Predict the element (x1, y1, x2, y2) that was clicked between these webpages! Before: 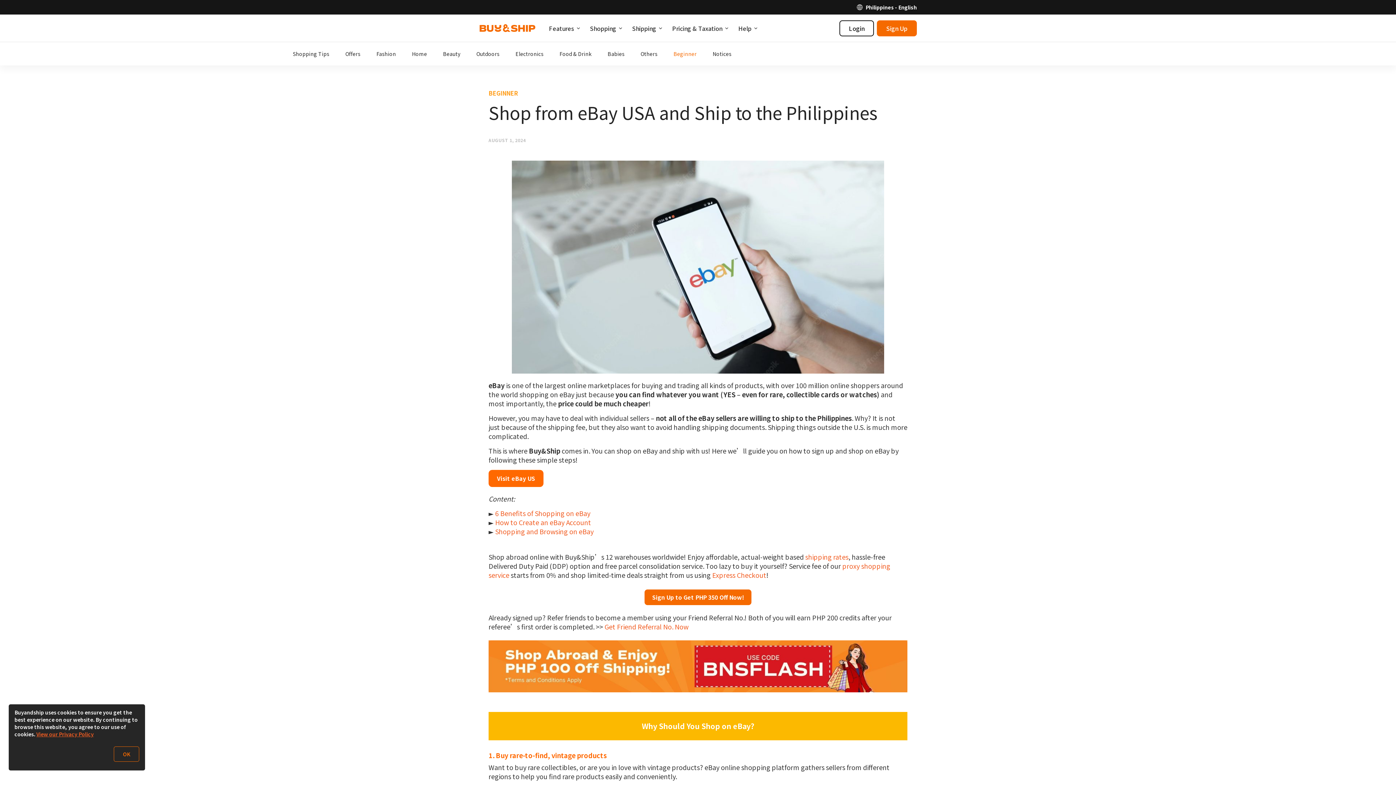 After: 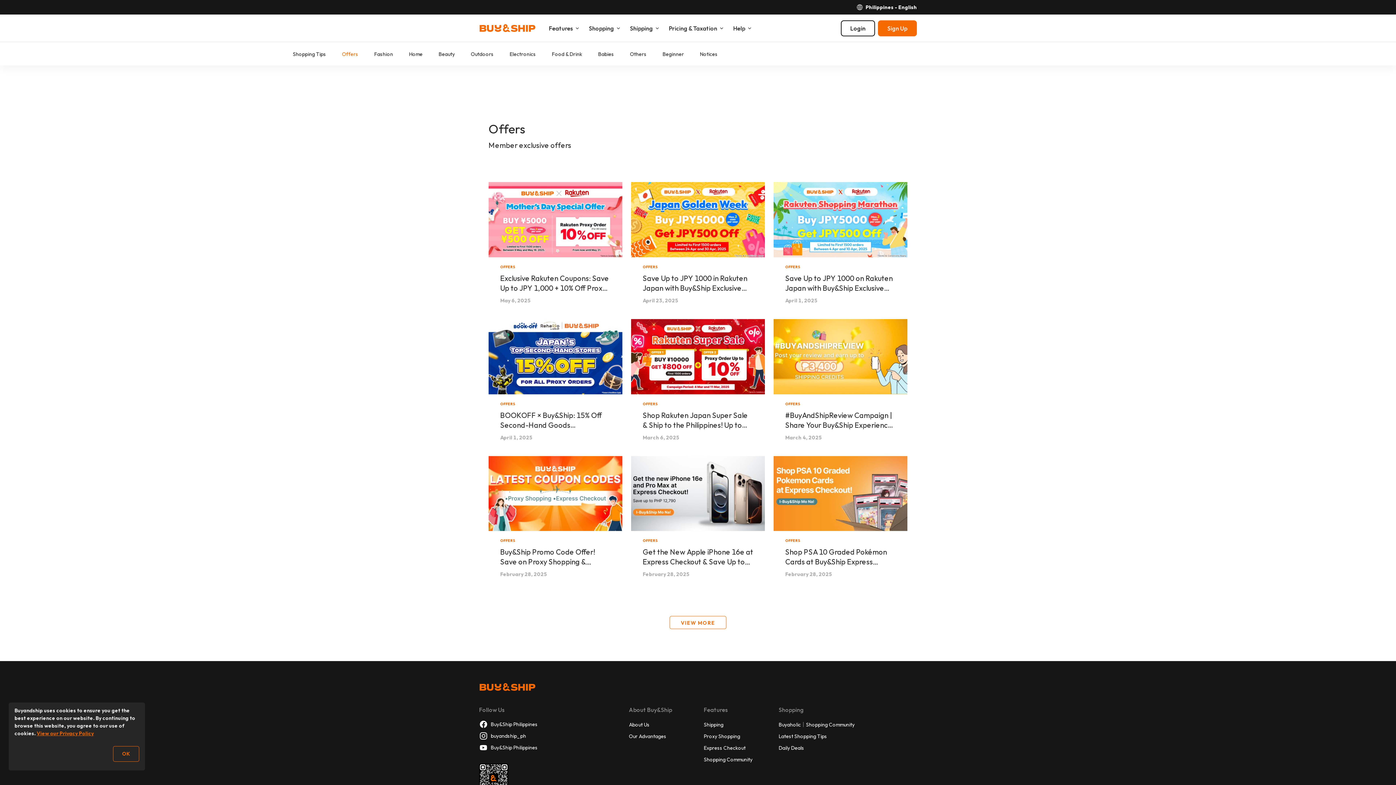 Action: label: Offers bbox: (345, 50, 360, 57)